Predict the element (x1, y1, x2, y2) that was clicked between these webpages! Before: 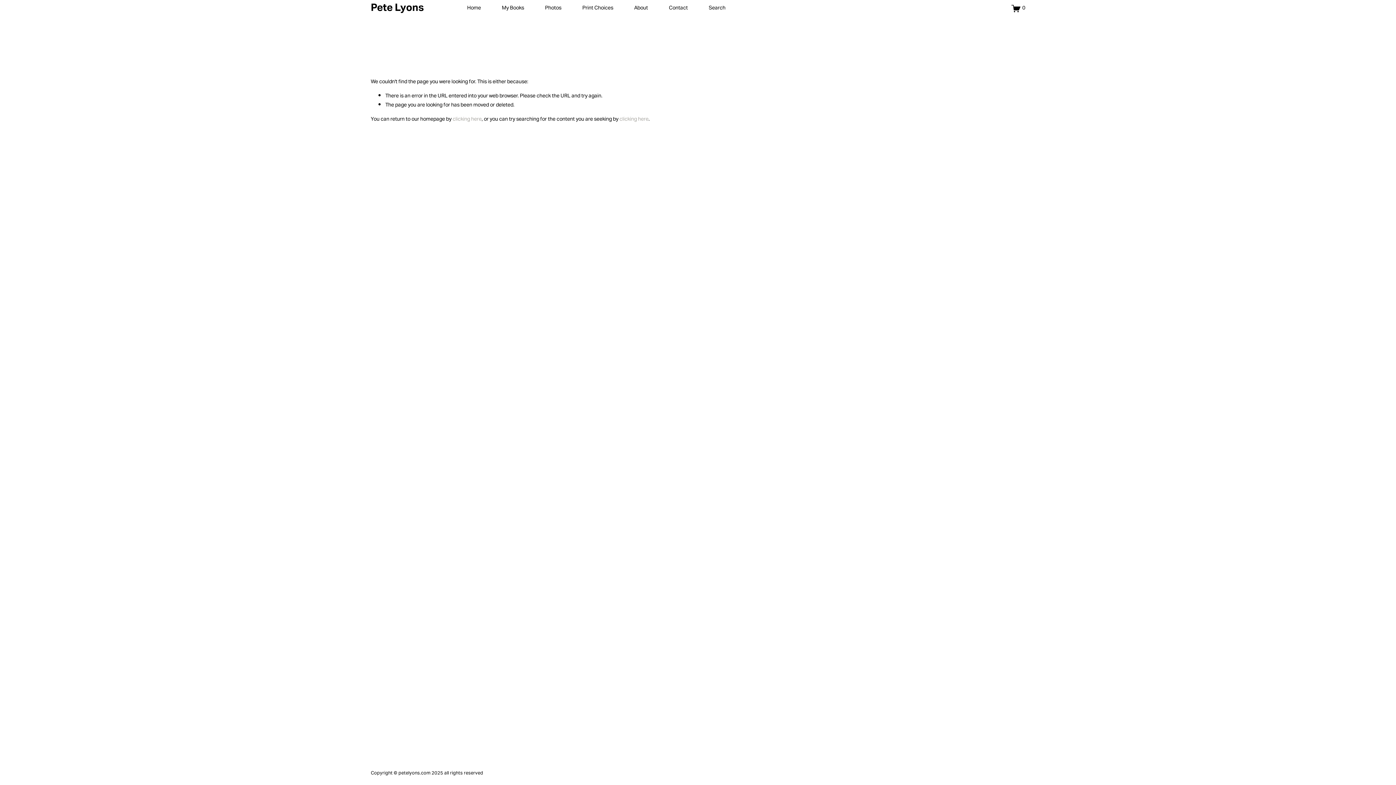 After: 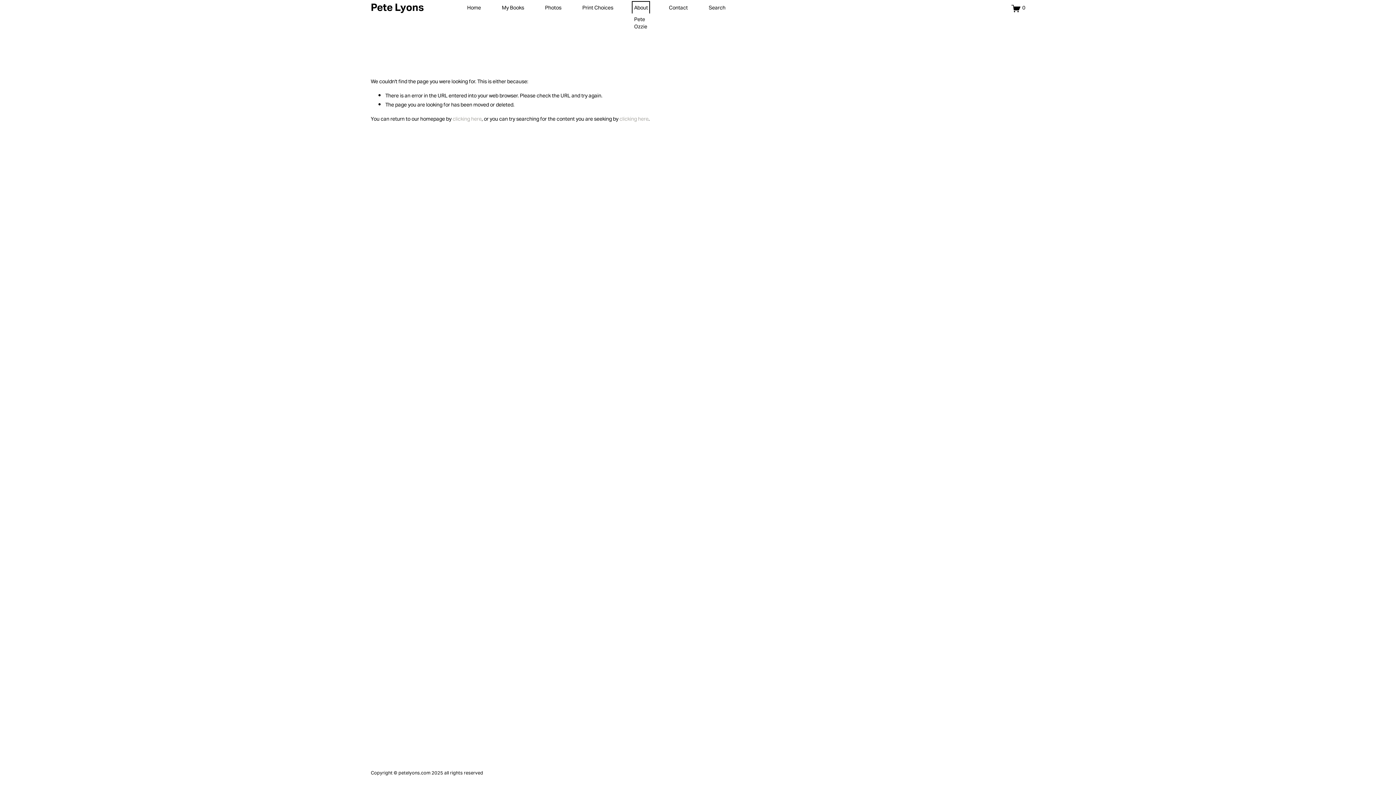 Action: bbox: (634, 3, 648, 13) label: folder dropdown